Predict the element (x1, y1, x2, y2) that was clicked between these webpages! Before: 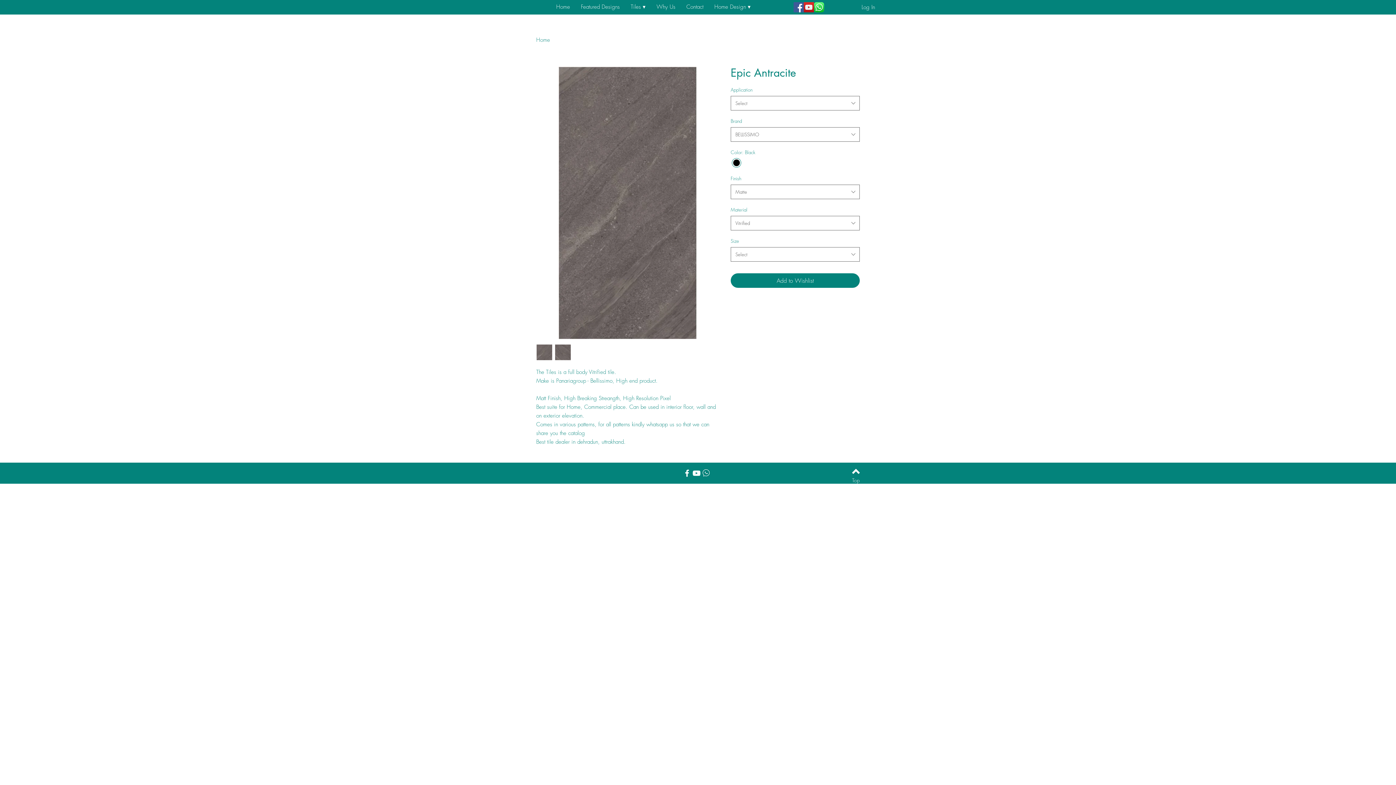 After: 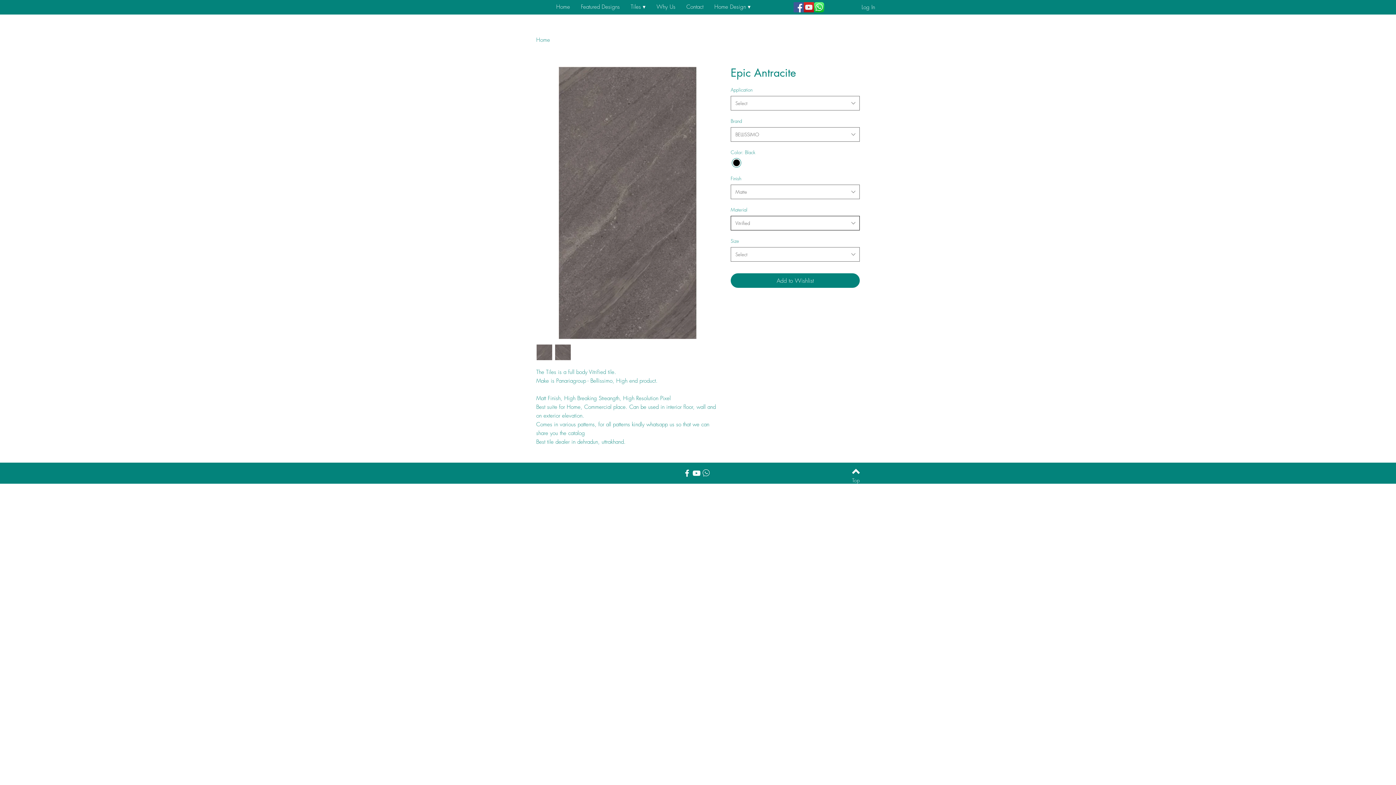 Action: label: Vitrified bbox: (730, 216, 860, 230)